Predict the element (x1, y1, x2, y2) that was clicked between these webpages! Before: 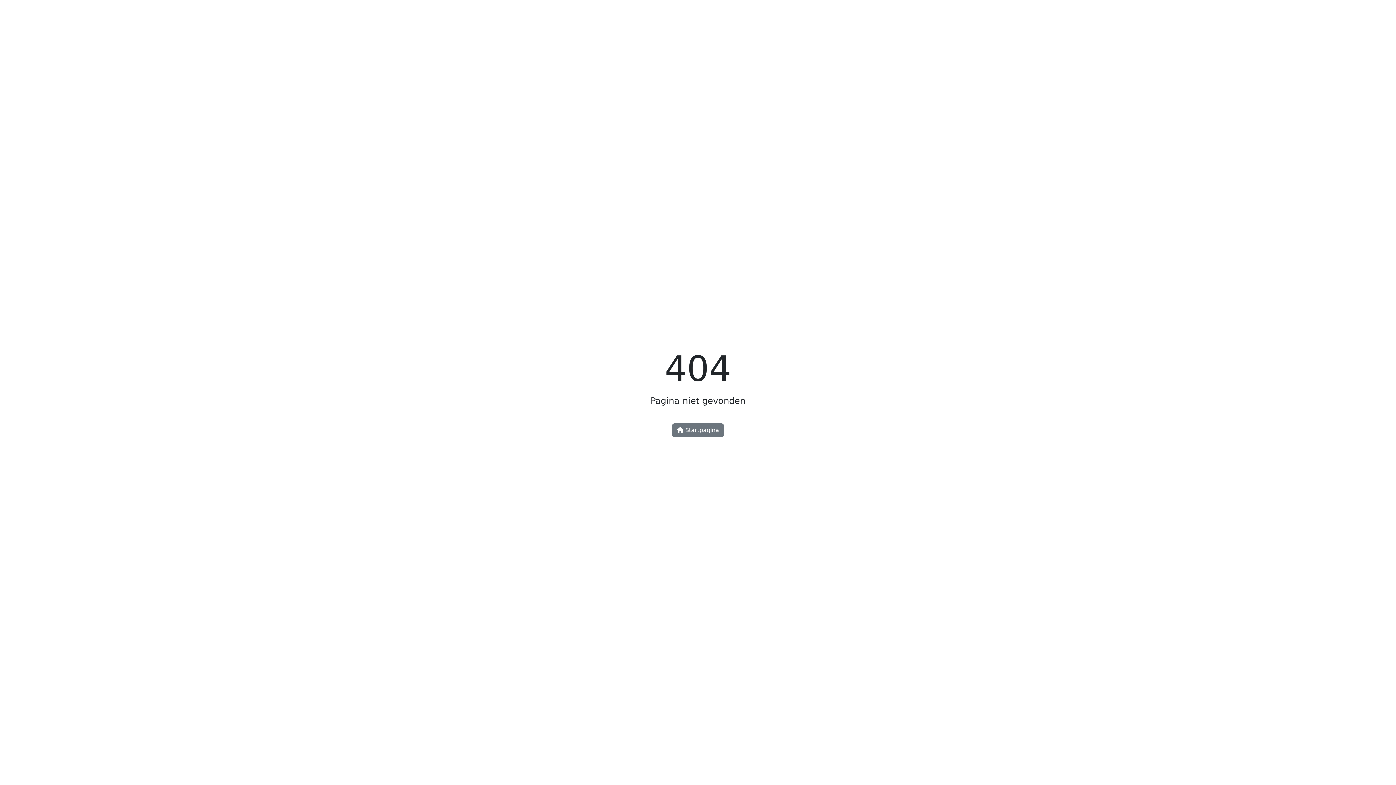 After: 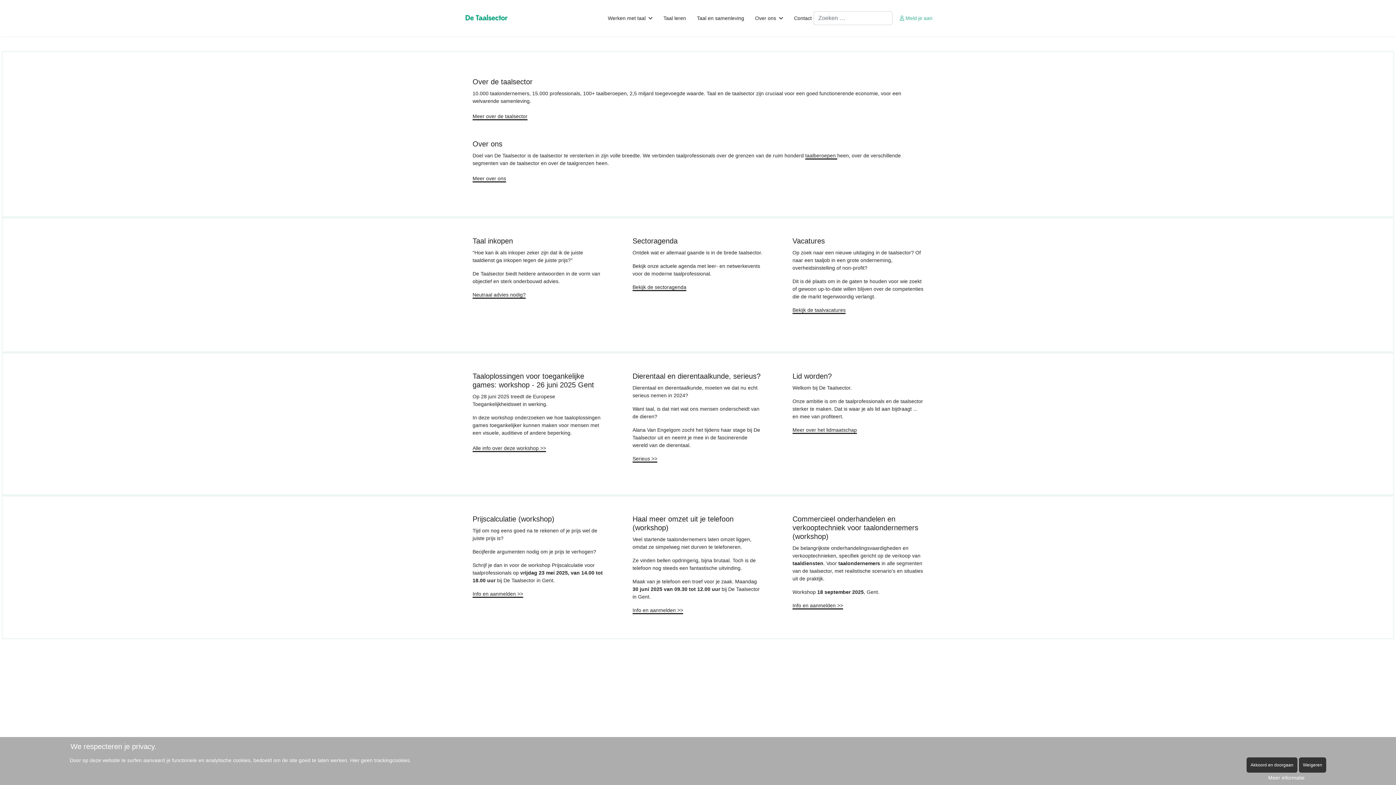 Action: label:  Startpagina bbox: (672, 423, 724, 437)